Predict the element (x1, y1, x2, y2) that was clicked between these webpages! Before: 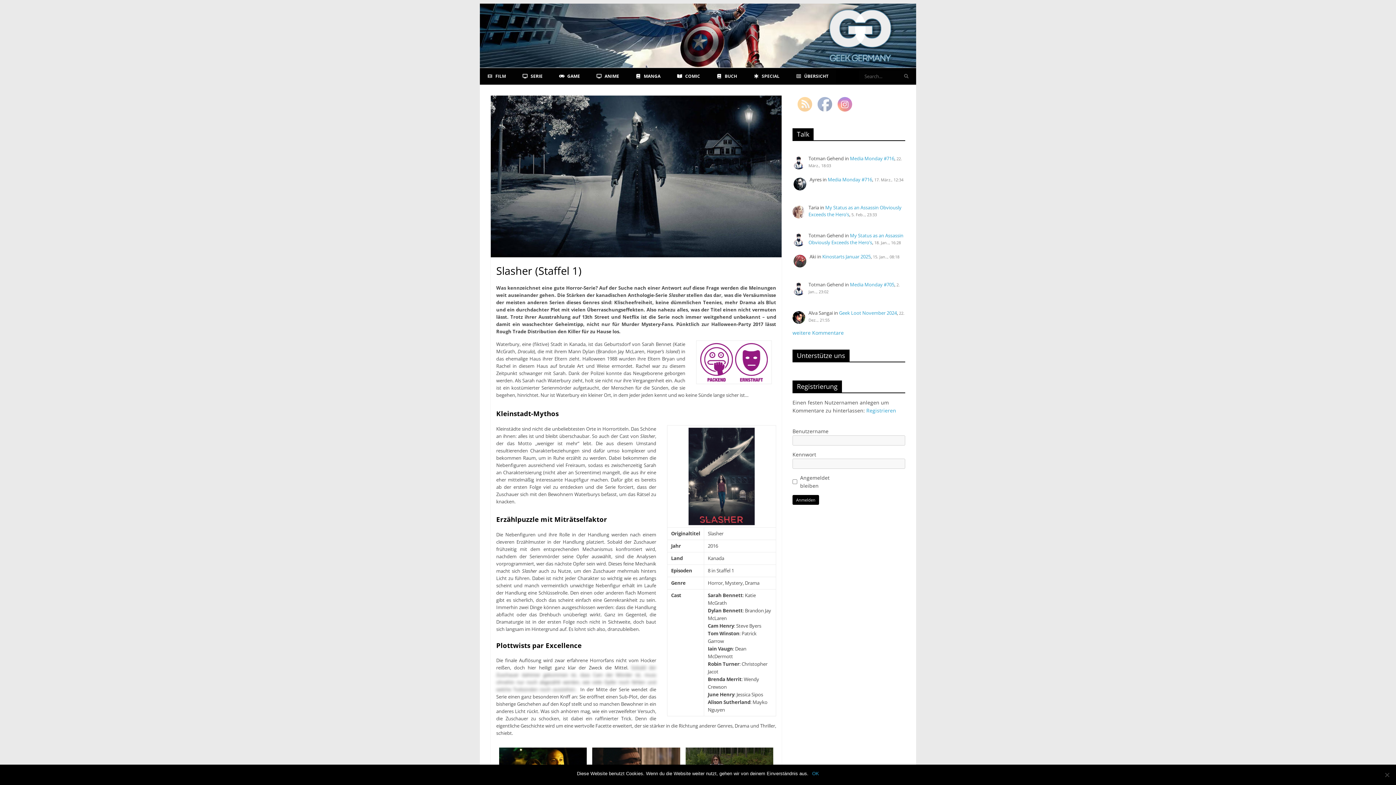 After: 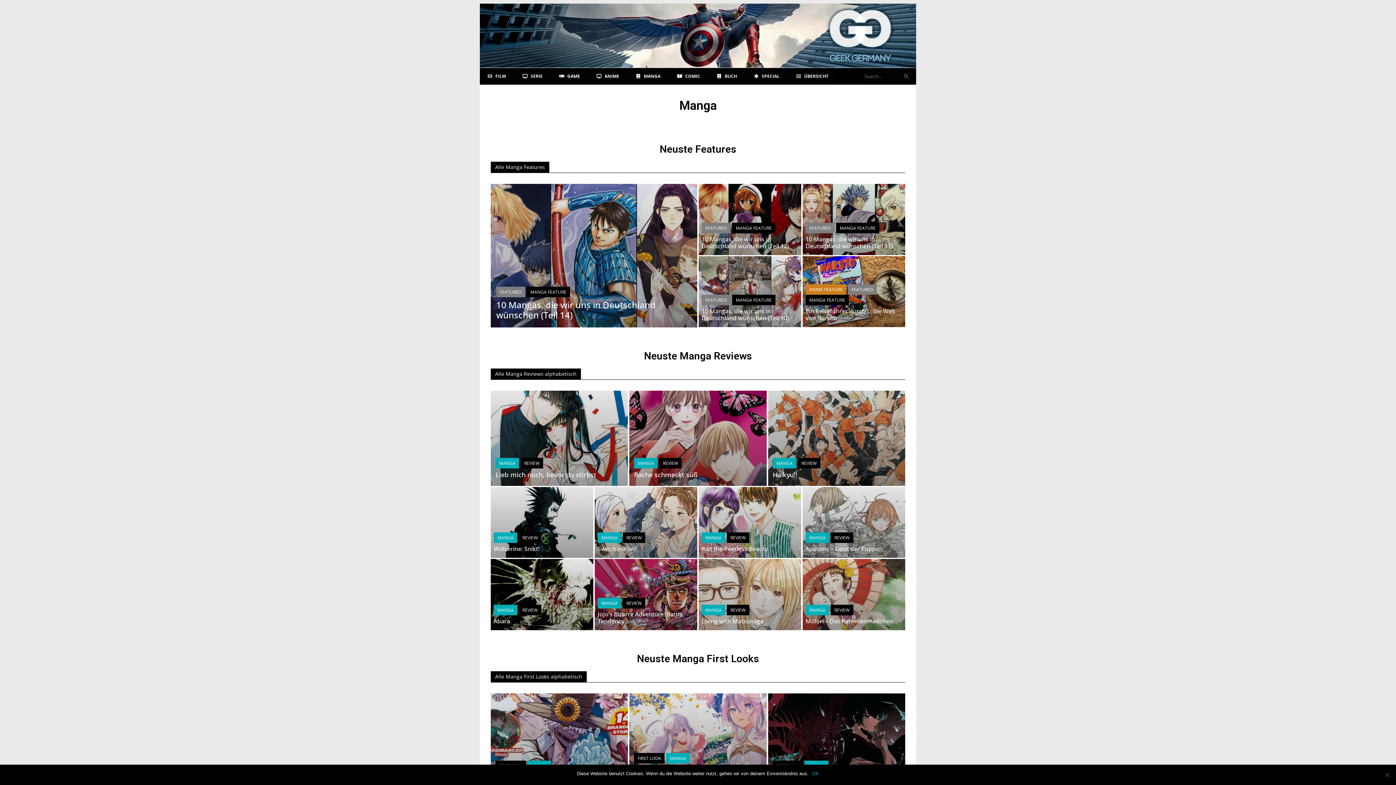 Action: label: MANGA bbox: (628, 68, 669, 84)